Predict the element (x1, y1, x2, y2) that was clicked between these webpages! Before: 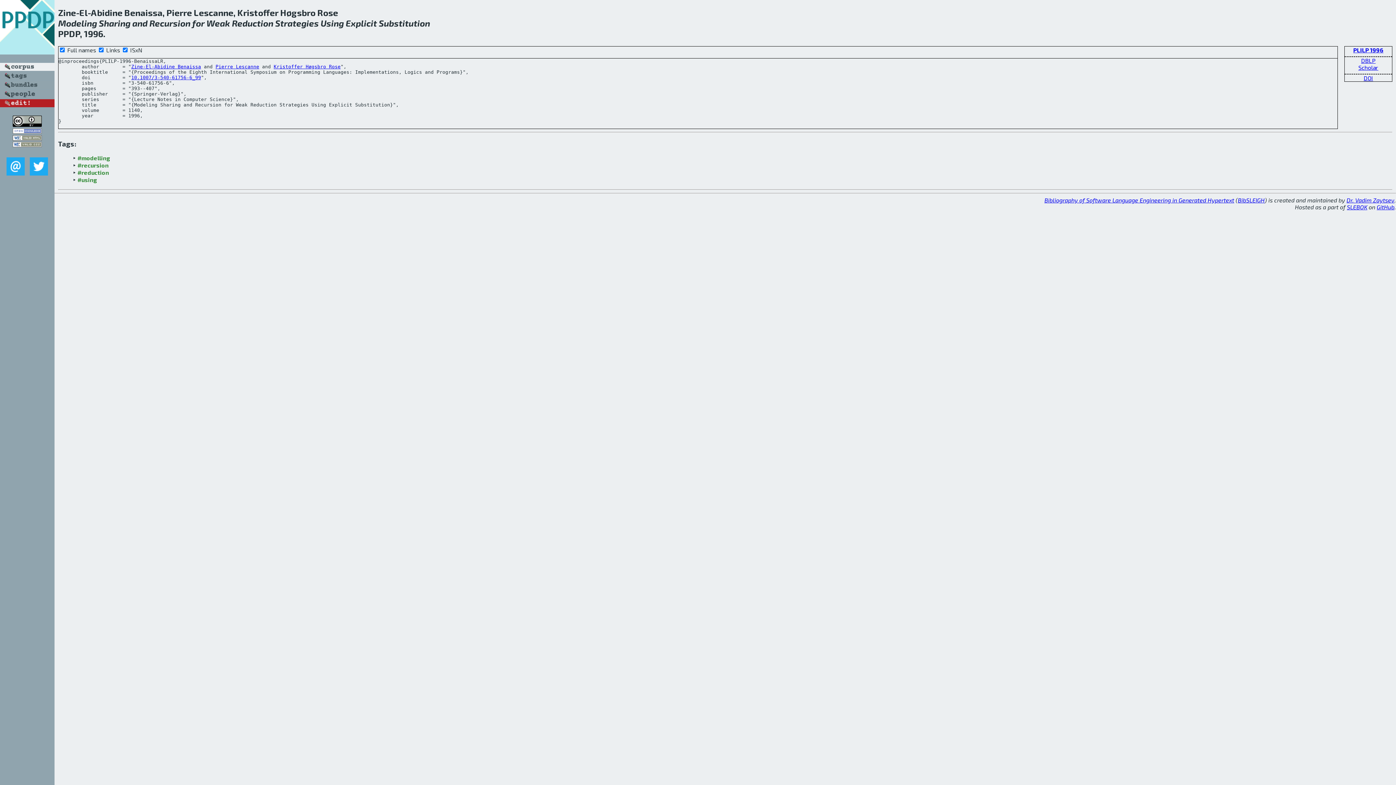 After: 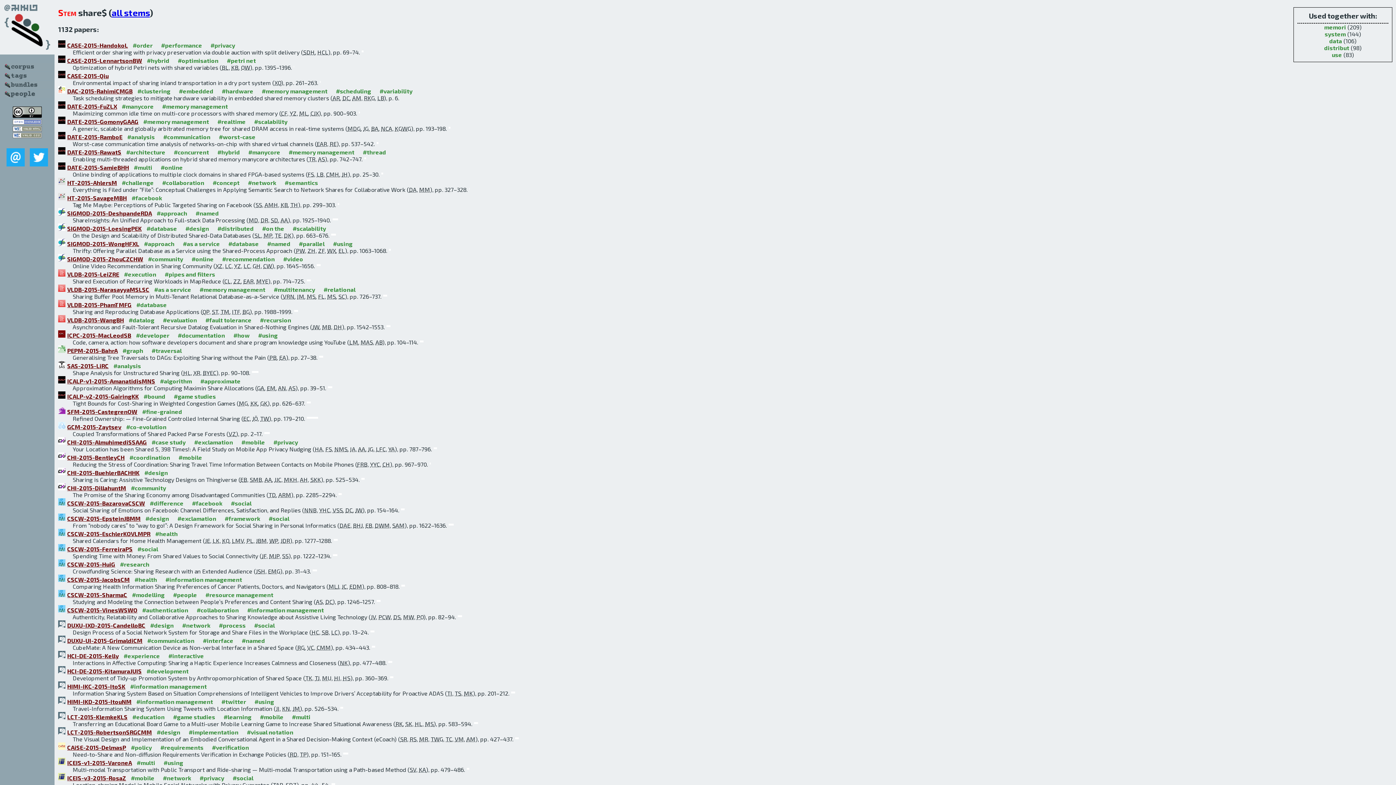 Action: label: Sharing bbox: (98, 17, 130, 28)